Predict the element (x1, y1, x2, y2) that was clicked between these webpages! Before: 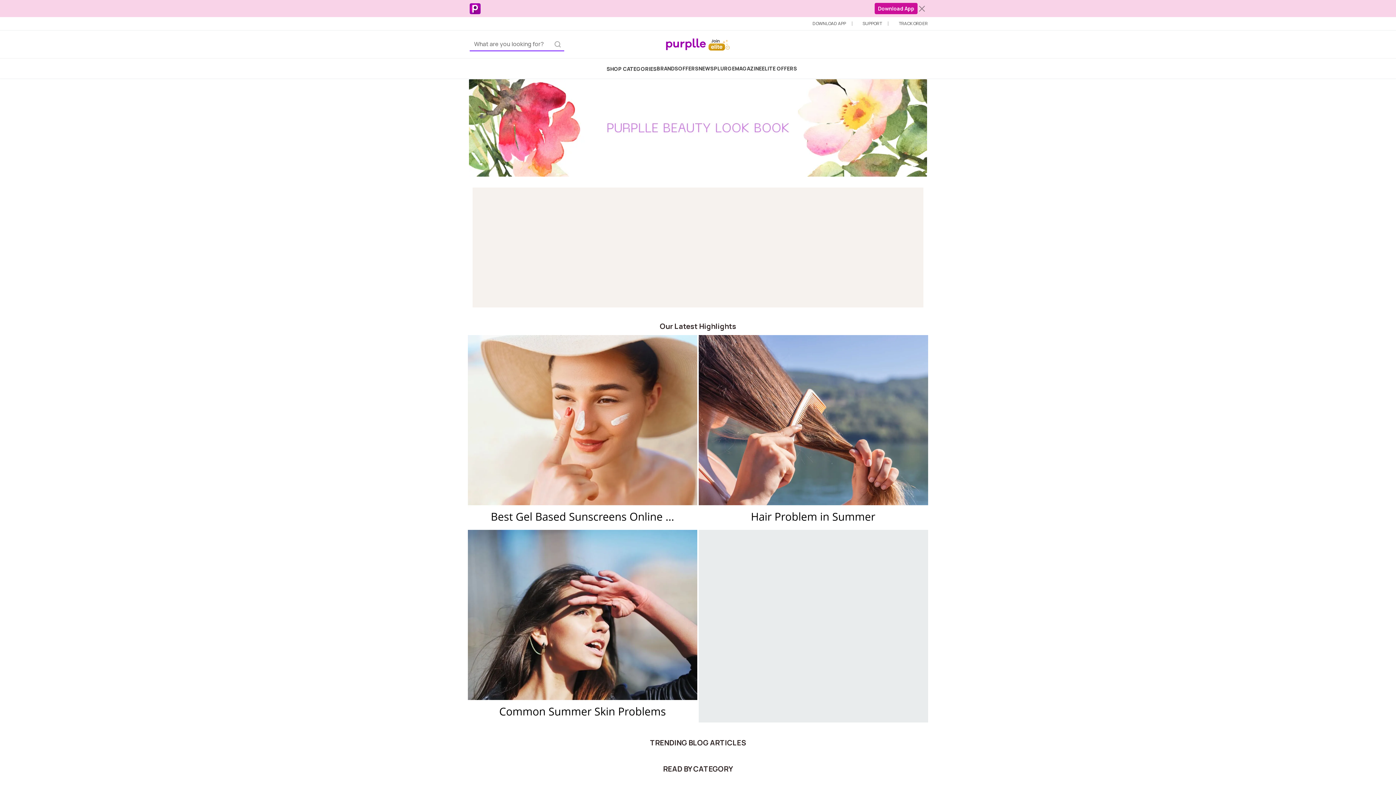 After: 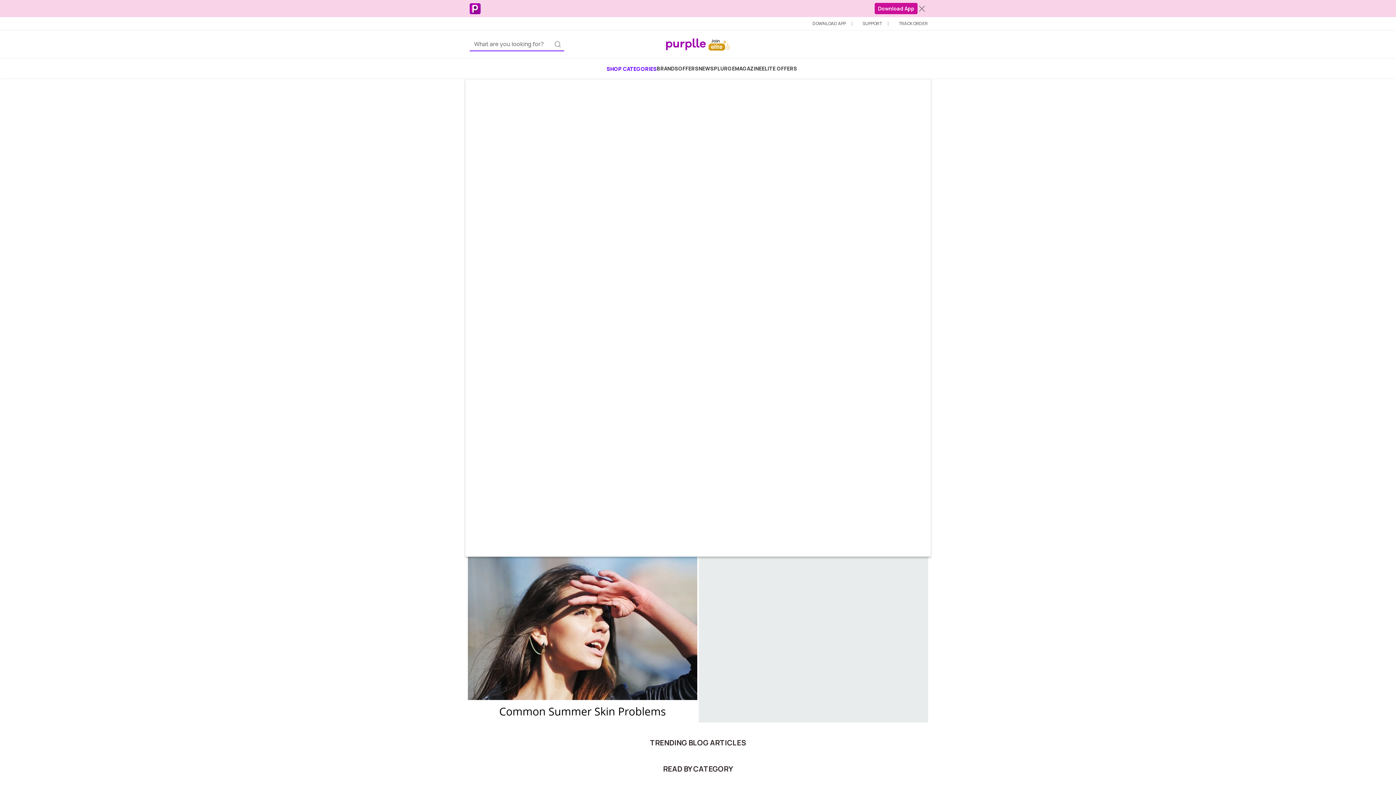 Action: label:  SHOP CATEGORIES bbox: (599, 65, 656, 72)